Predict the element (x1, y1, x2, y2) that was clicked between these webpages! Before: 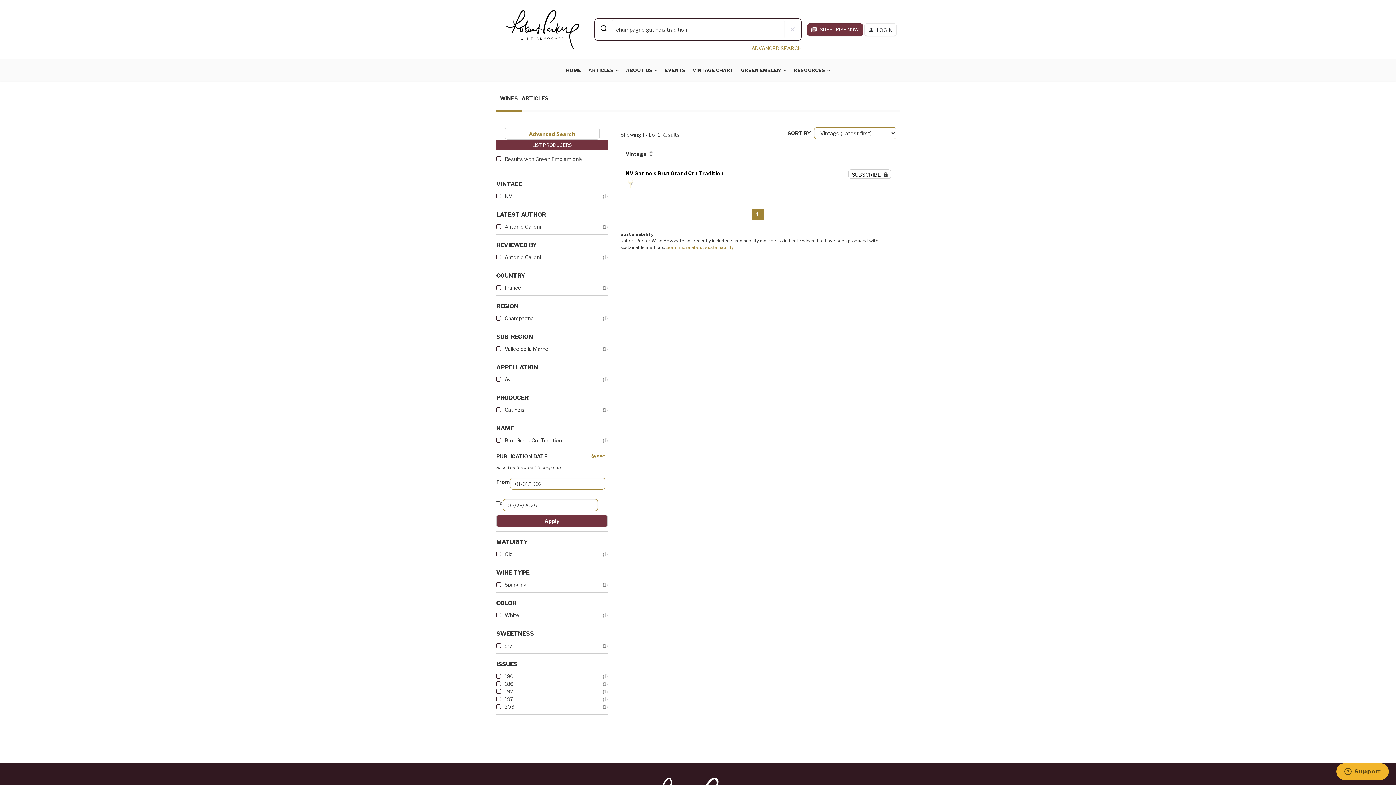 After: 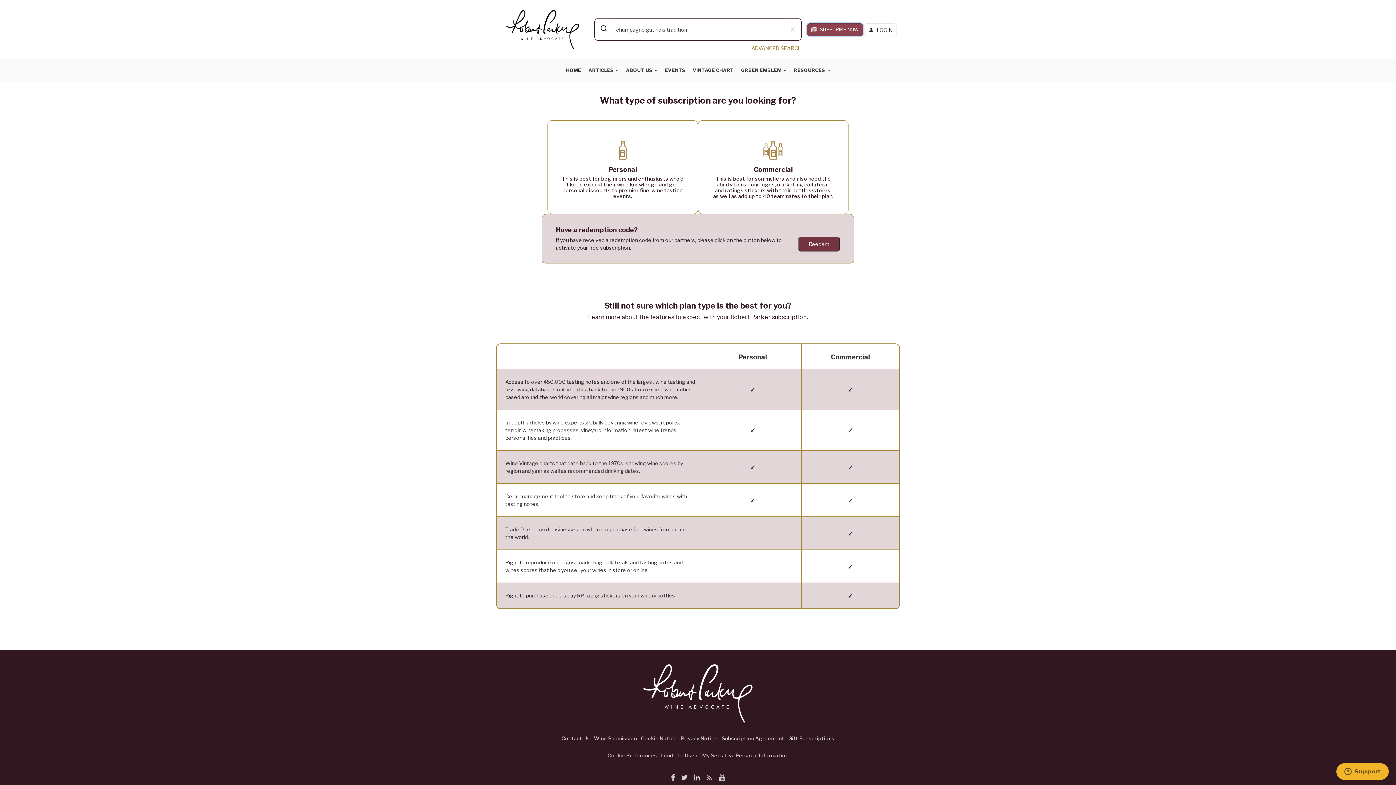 Action: bbox: (807, 23, 863, 36) label:   SUBSCRIBE NOW